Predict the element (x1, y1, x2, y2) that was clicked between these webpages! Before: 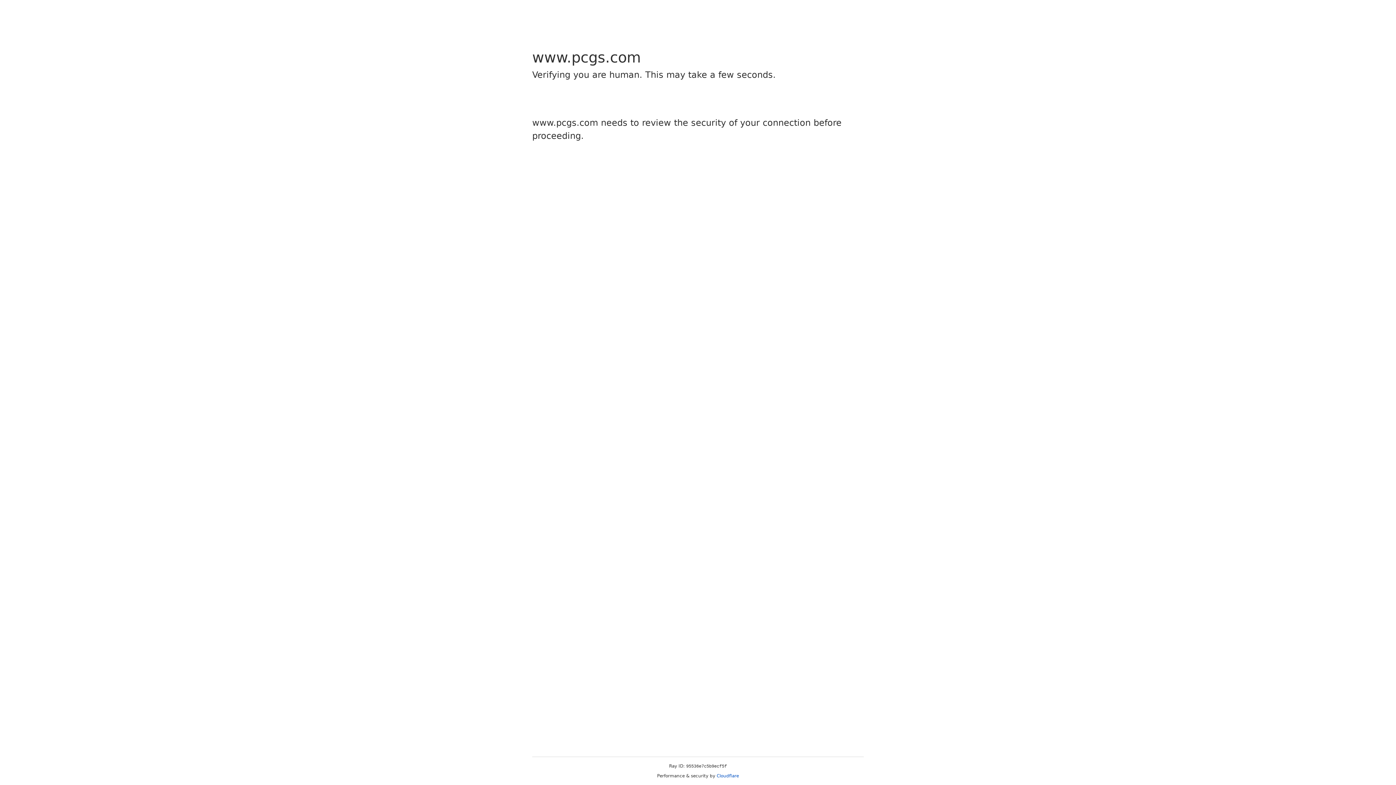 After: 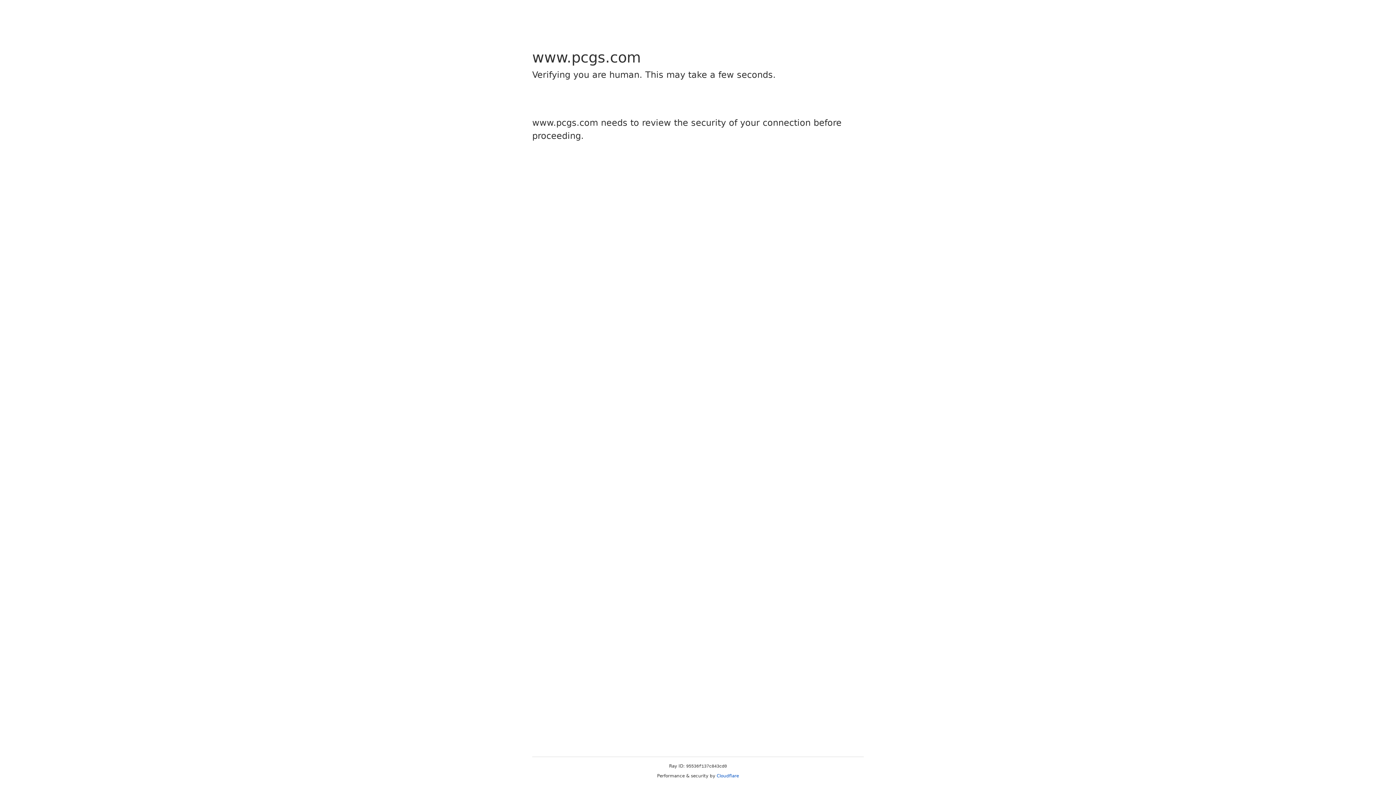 Action: bbox: (716, 773, 739, 778) label: Cloudflare